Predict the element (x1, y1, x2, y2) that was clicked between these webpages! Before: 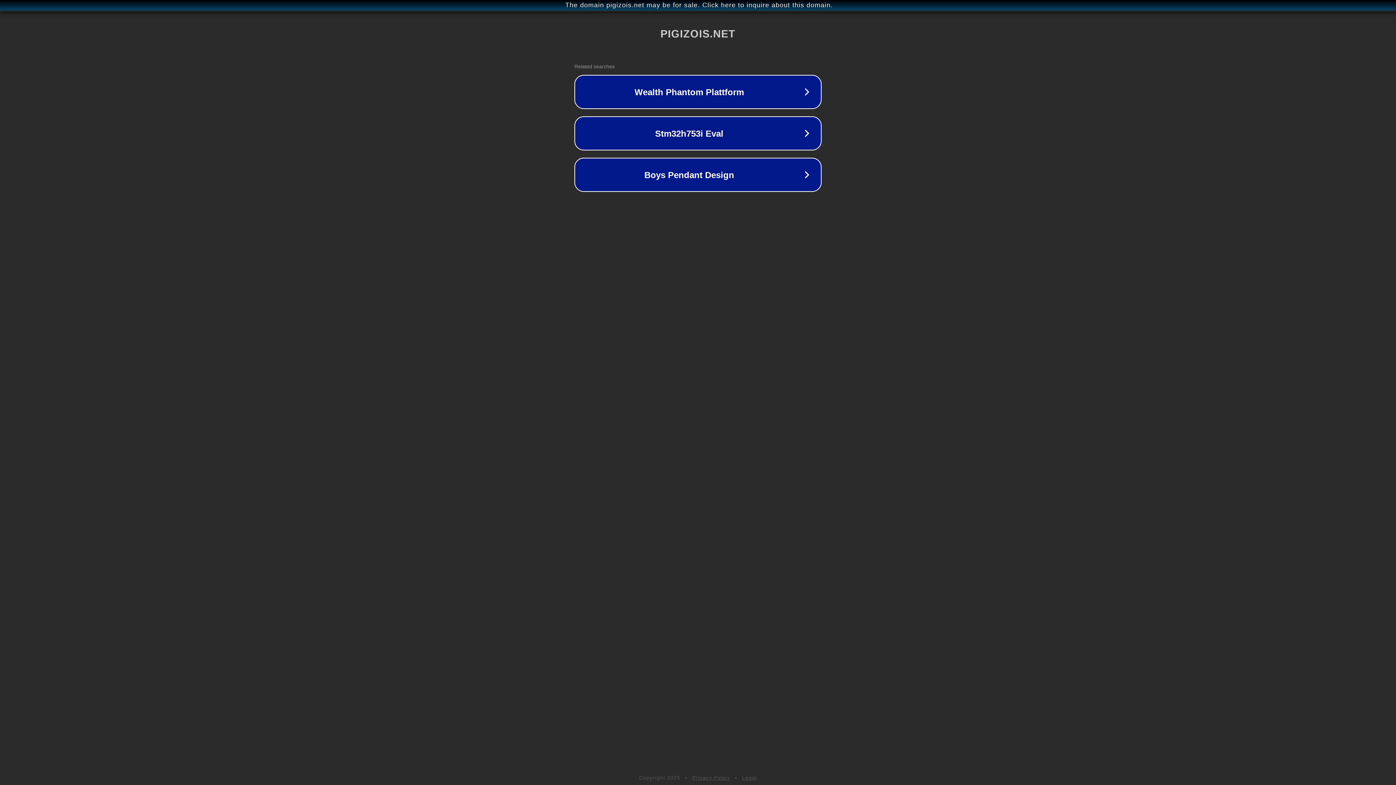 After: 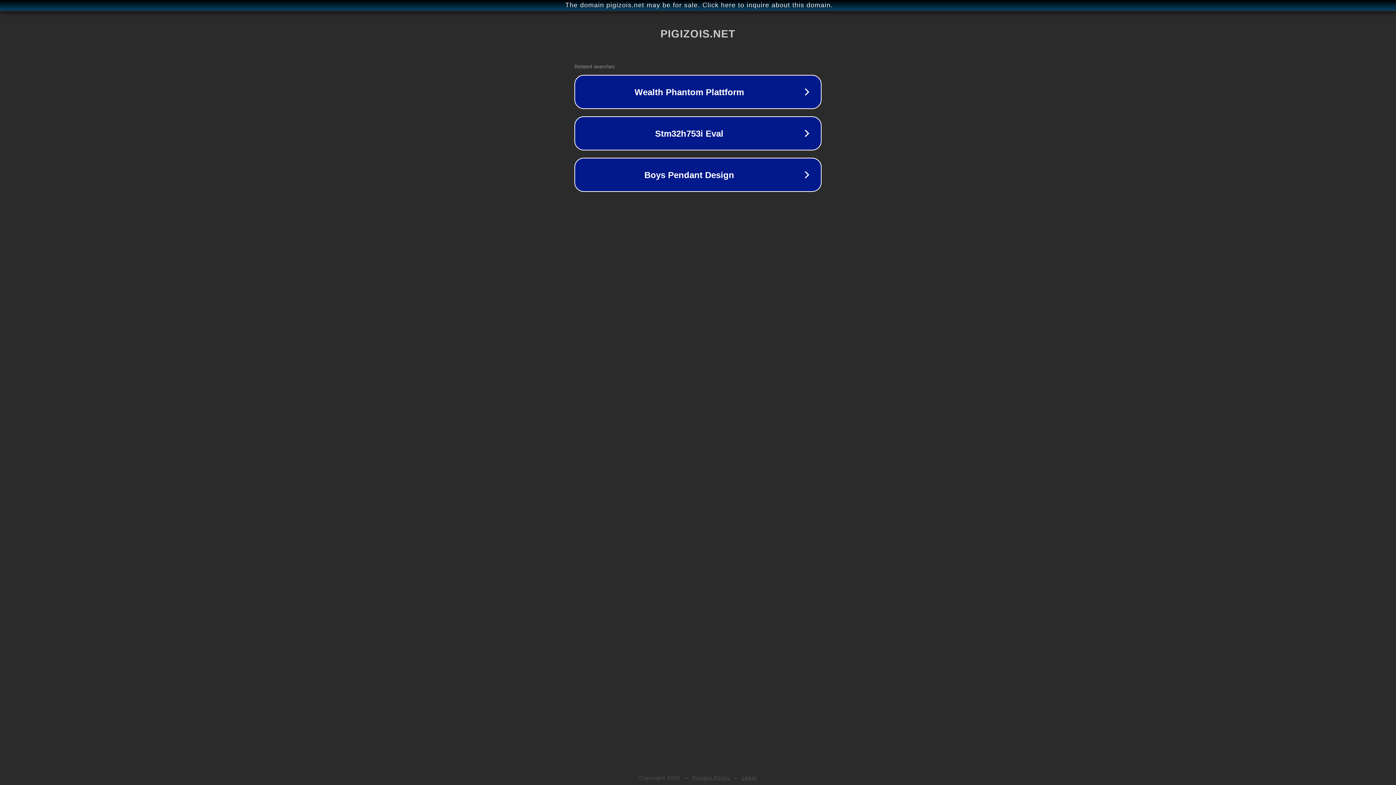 Action: label: Legal bbox: (742, 775, 757, 781)